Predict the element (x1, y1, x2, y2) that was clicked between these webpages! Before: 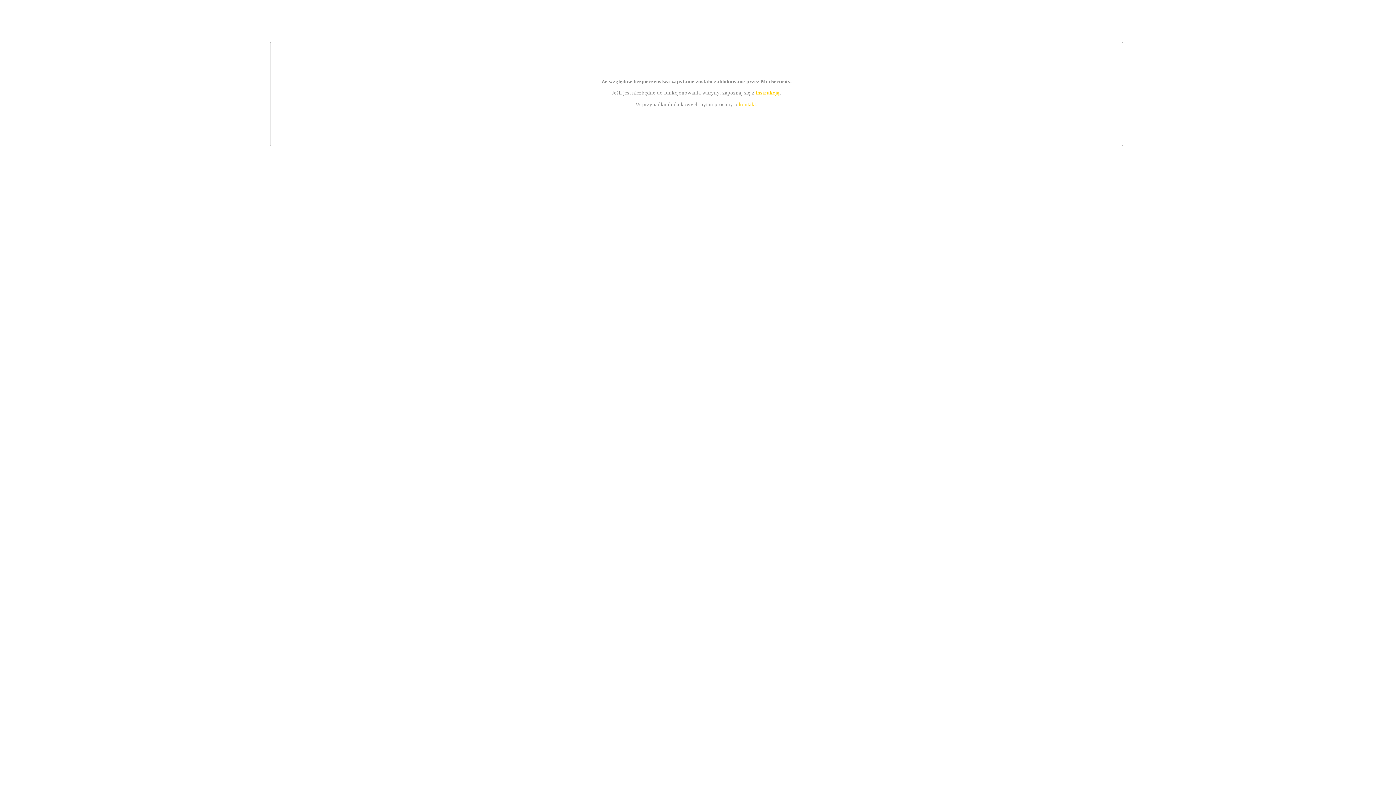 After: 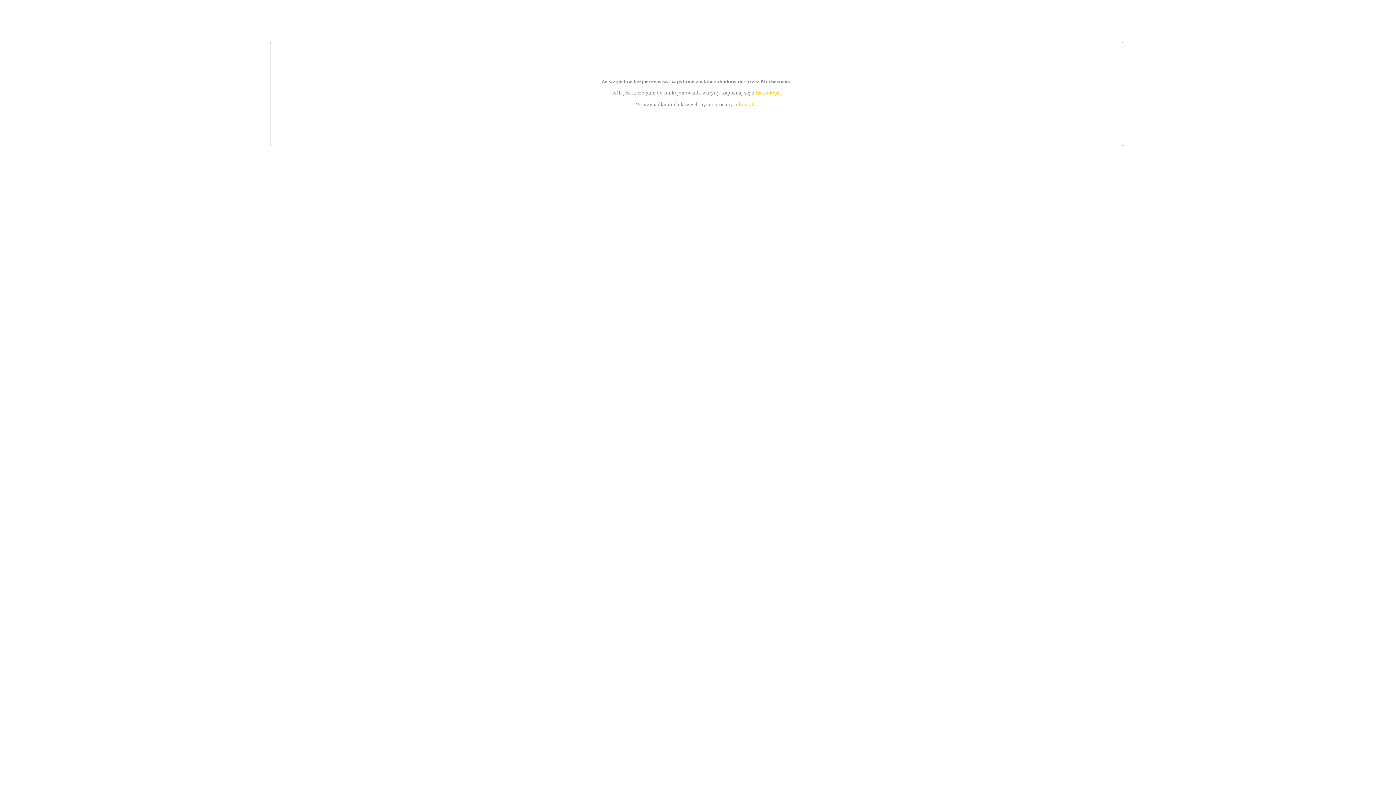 Action: bbox: (739, 101, 756, 107) label: kontakt